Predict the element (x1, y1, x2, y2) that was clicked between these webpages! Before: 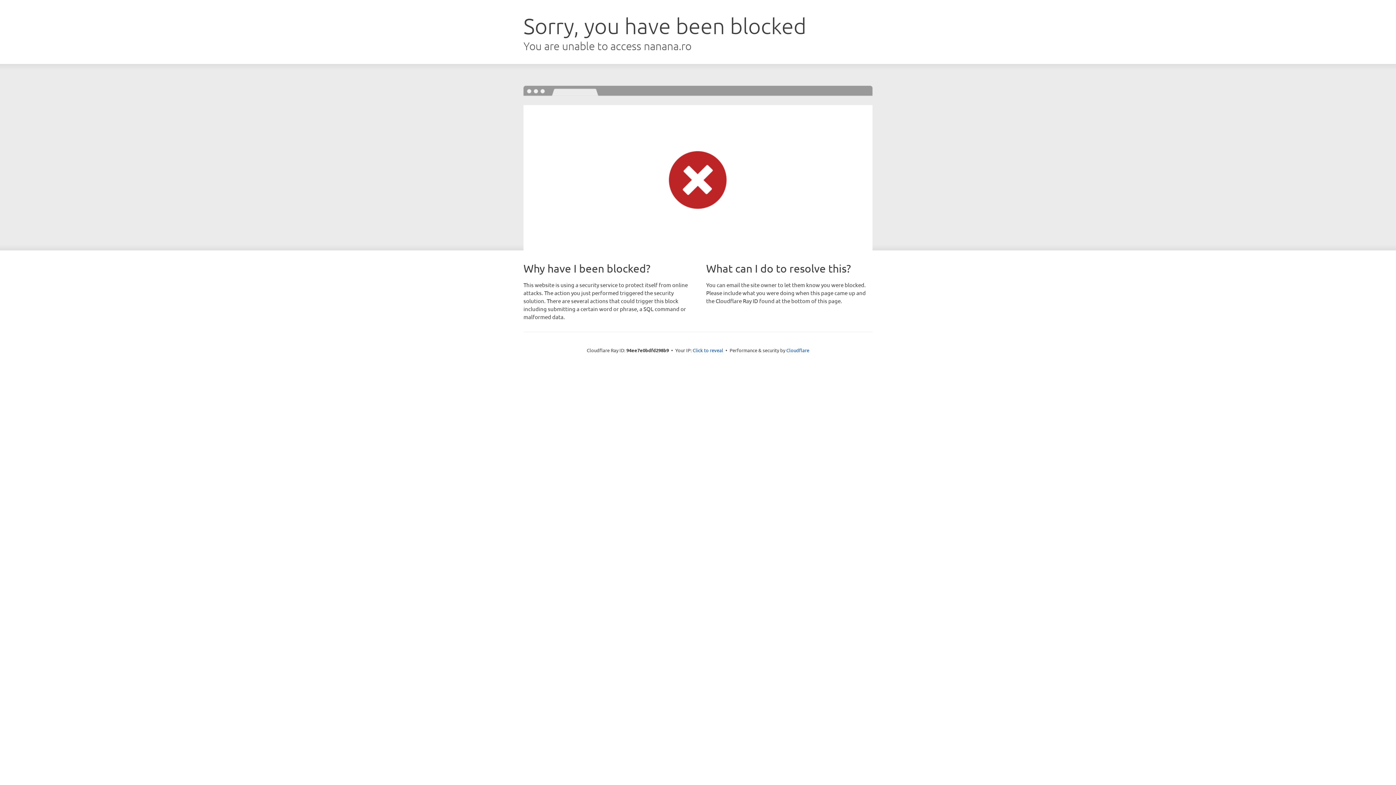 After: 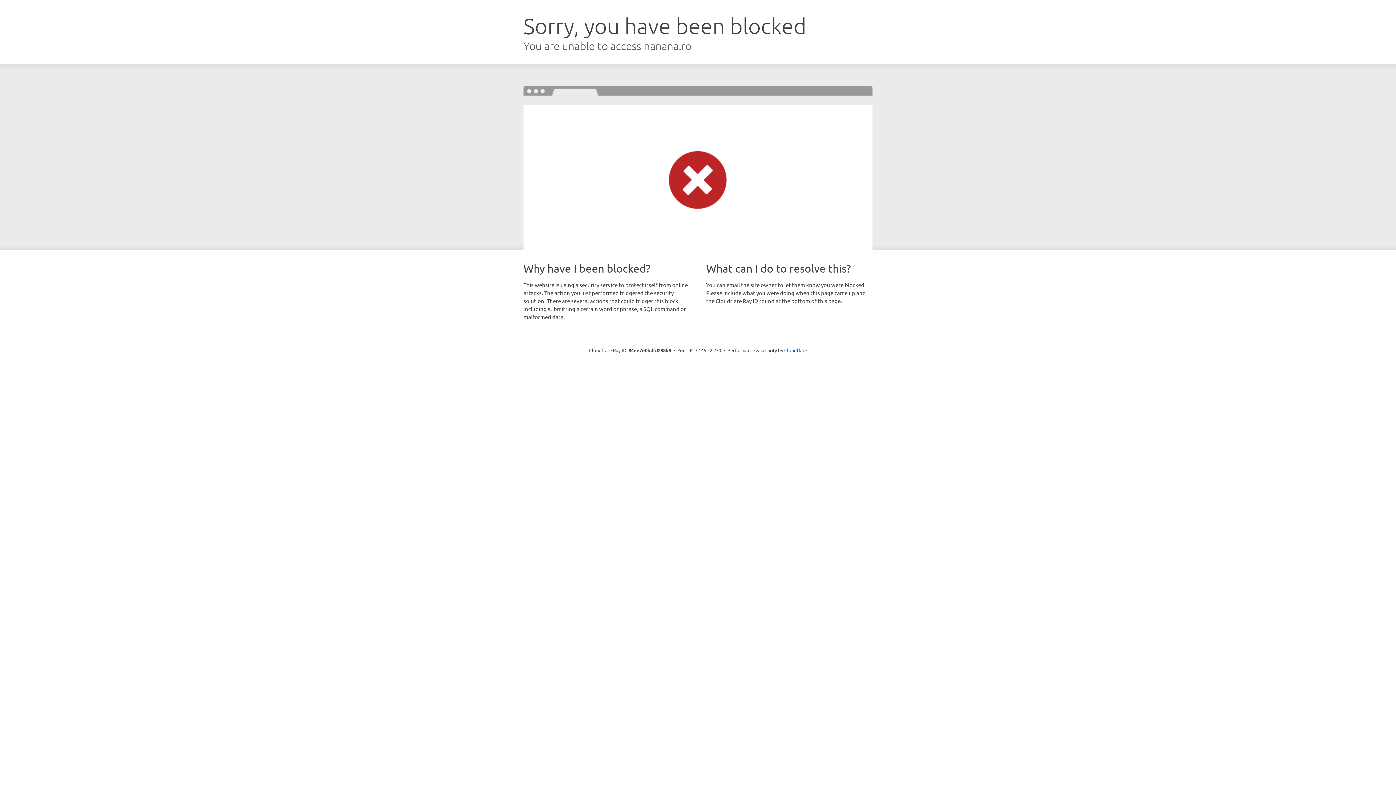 Action: bbox: (692, 346, 723, 353) label: Click to reveal